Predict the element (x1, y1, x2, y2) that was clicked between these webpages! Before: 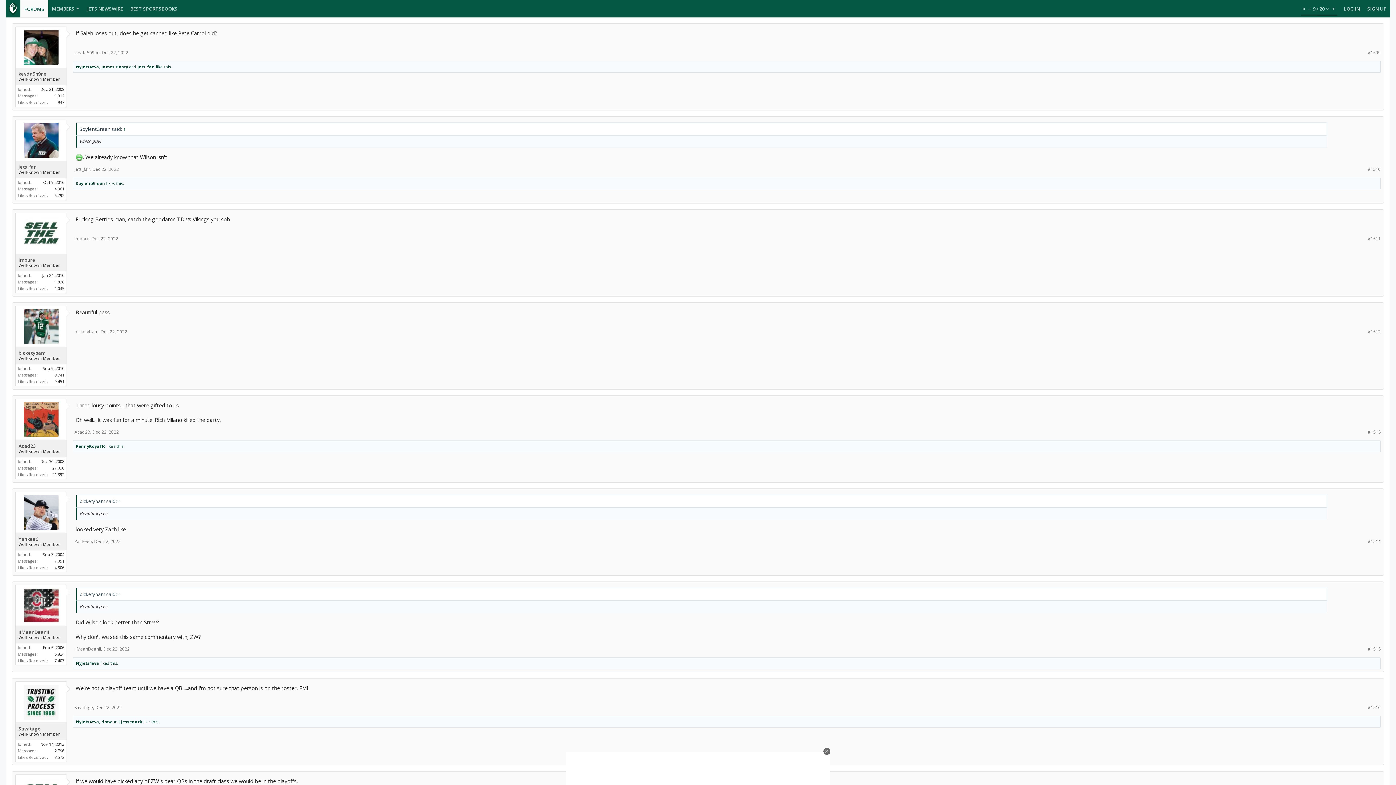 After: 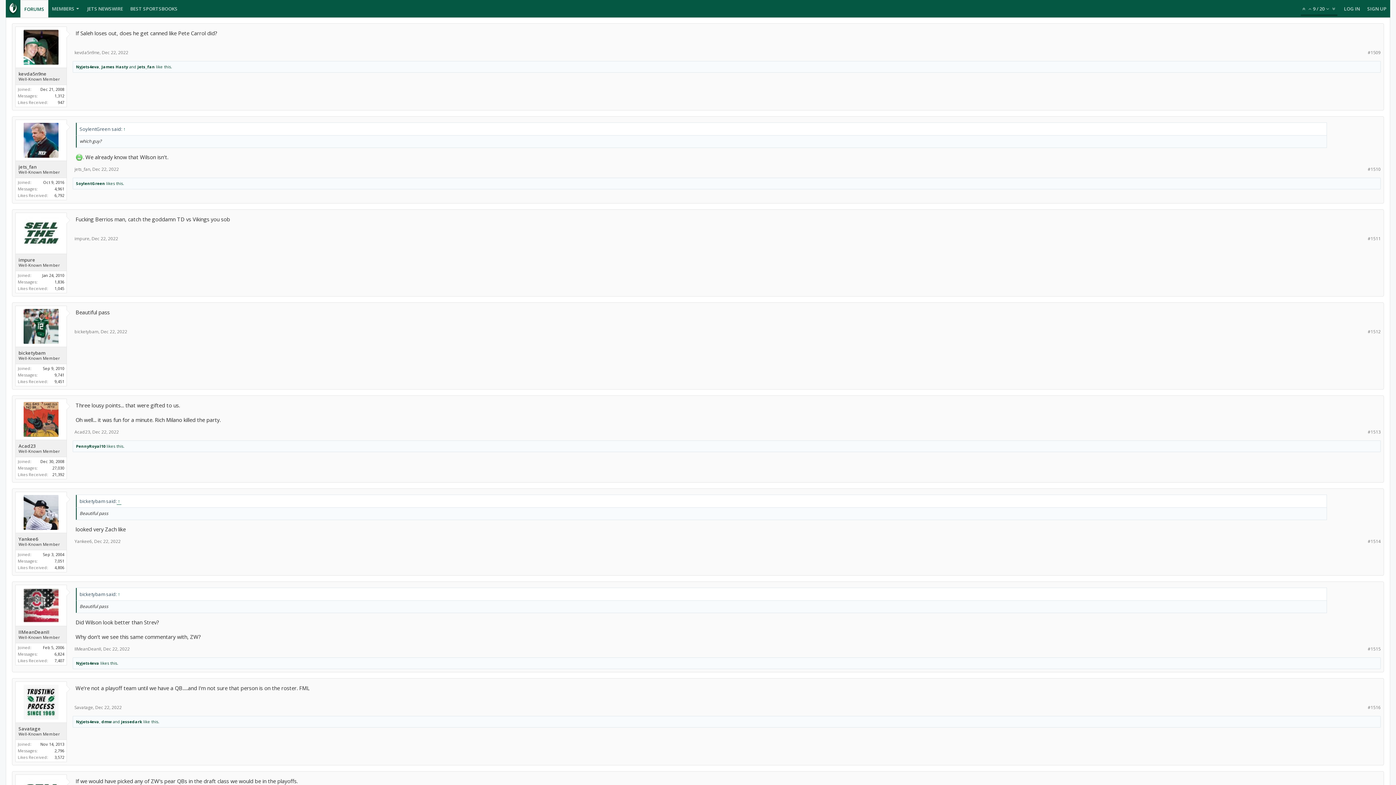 Action: label: ↑ bbox: (116, 498, 121, 504)